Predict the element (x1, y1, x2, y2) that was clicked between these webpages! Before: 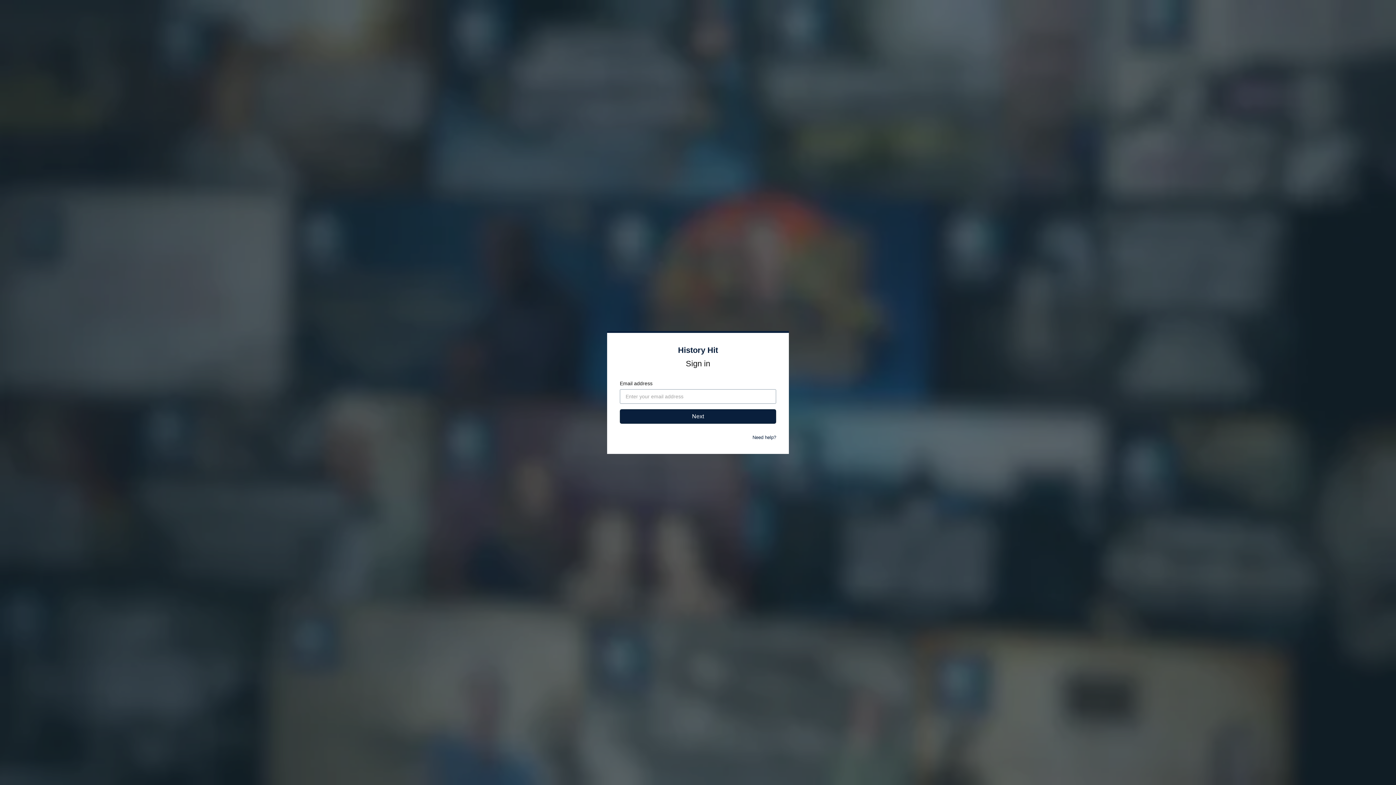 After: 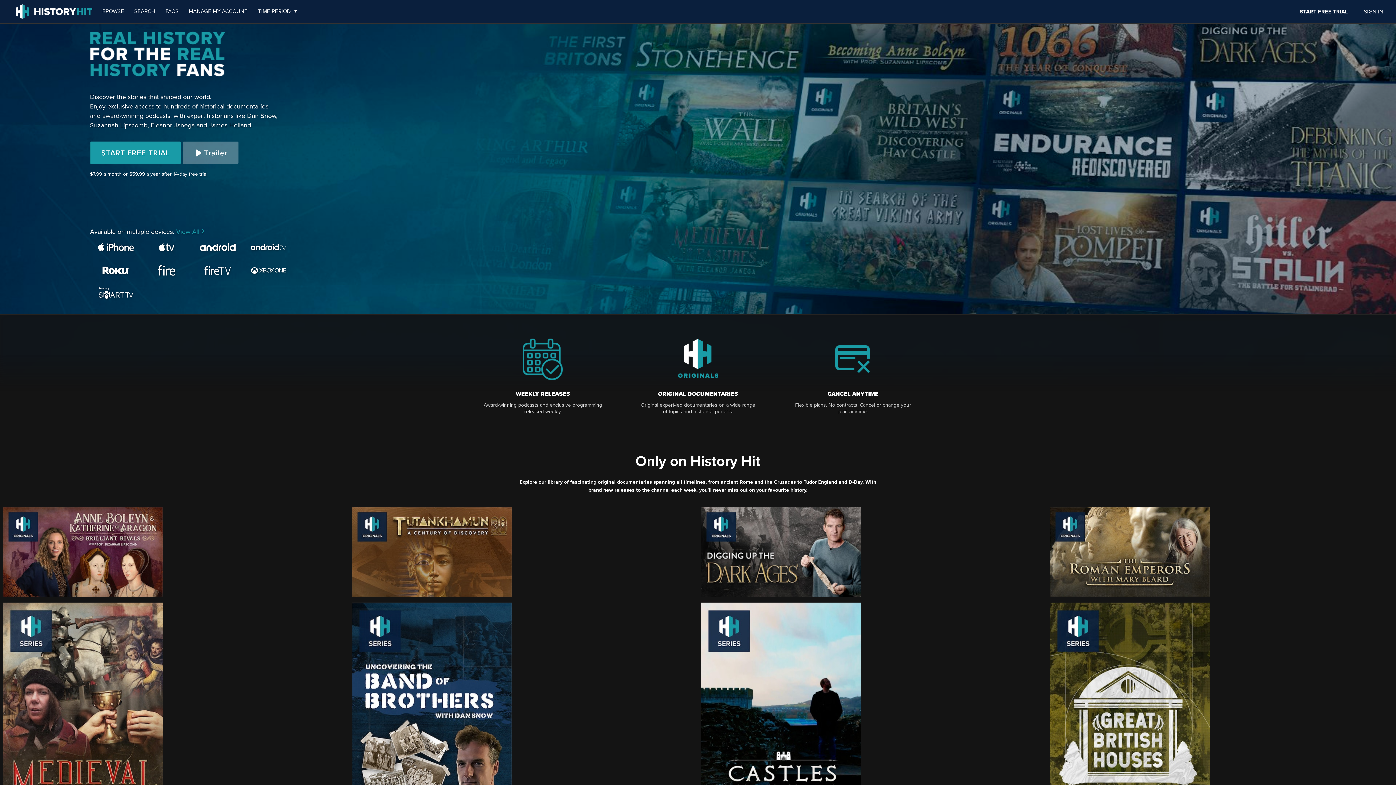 Action: bbox: (678, 345, 718, 354) label: History Hit